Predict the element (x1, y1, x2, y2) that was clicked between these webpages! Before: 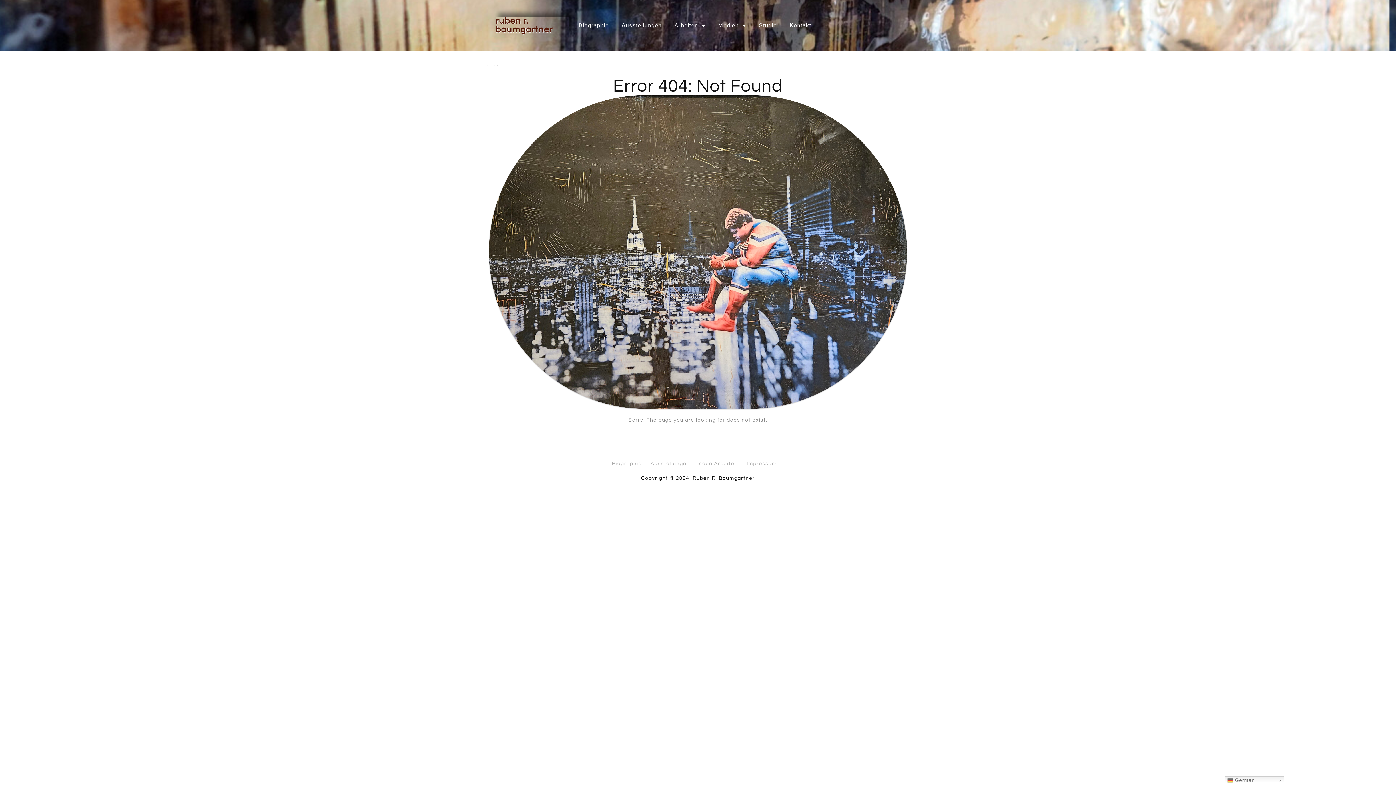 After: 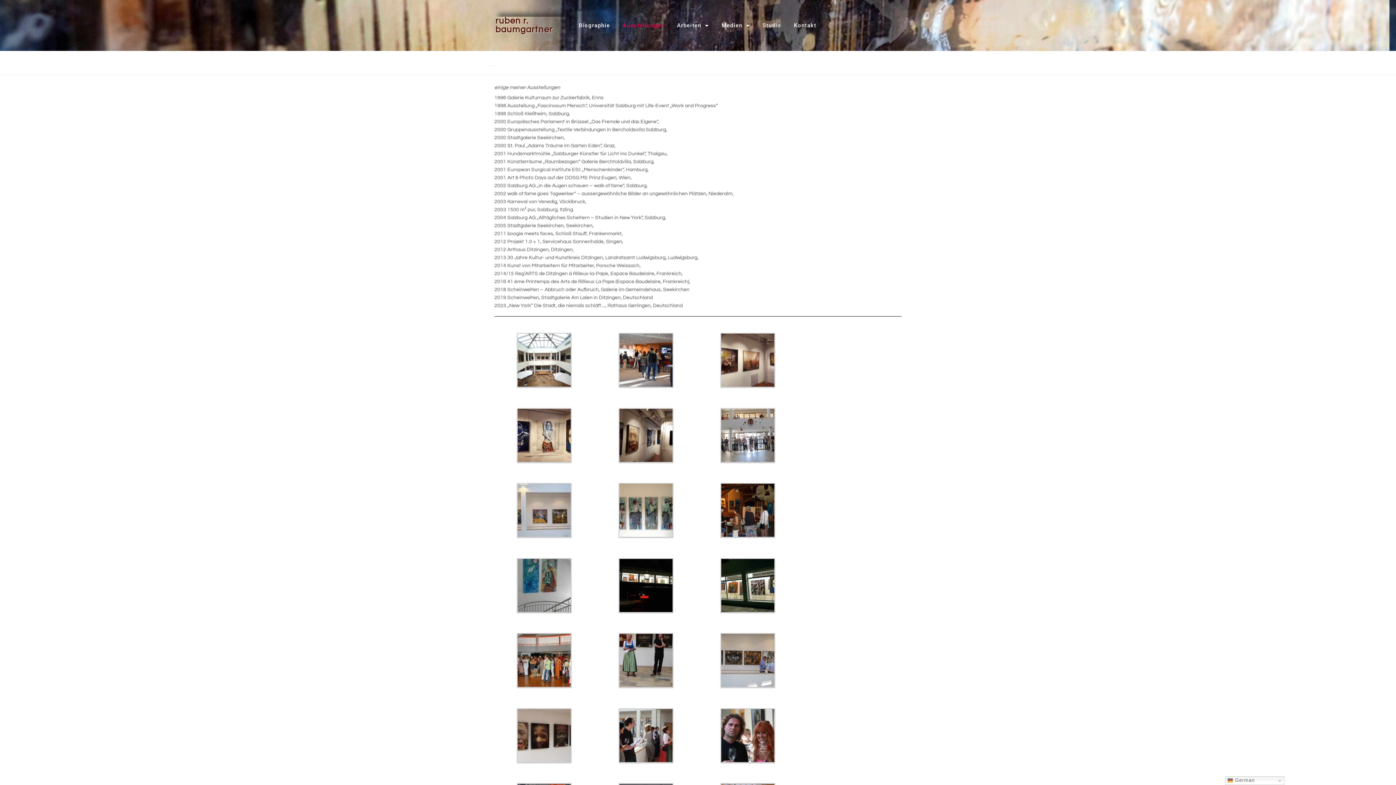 Action: bbox: (616, 16, 666, 34) label: Ausstellungen